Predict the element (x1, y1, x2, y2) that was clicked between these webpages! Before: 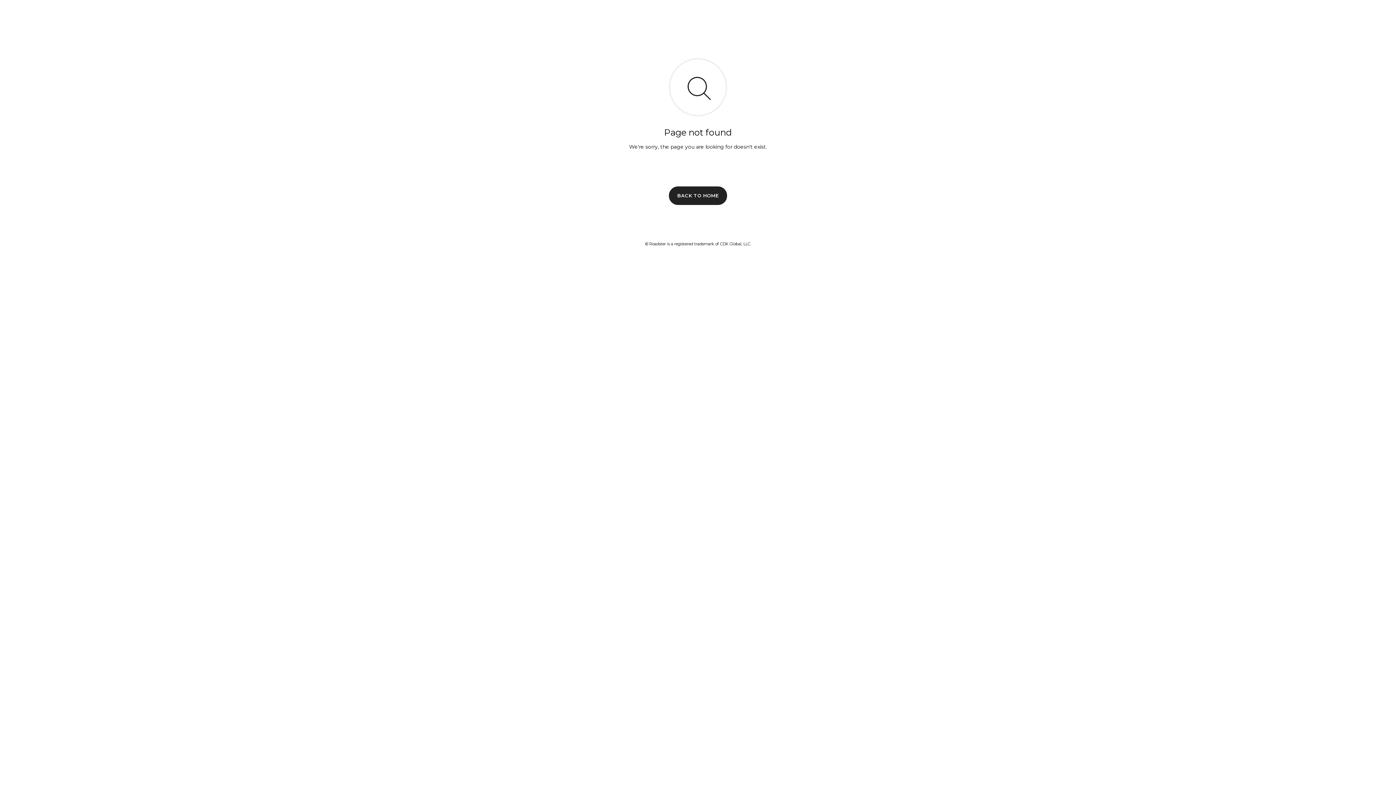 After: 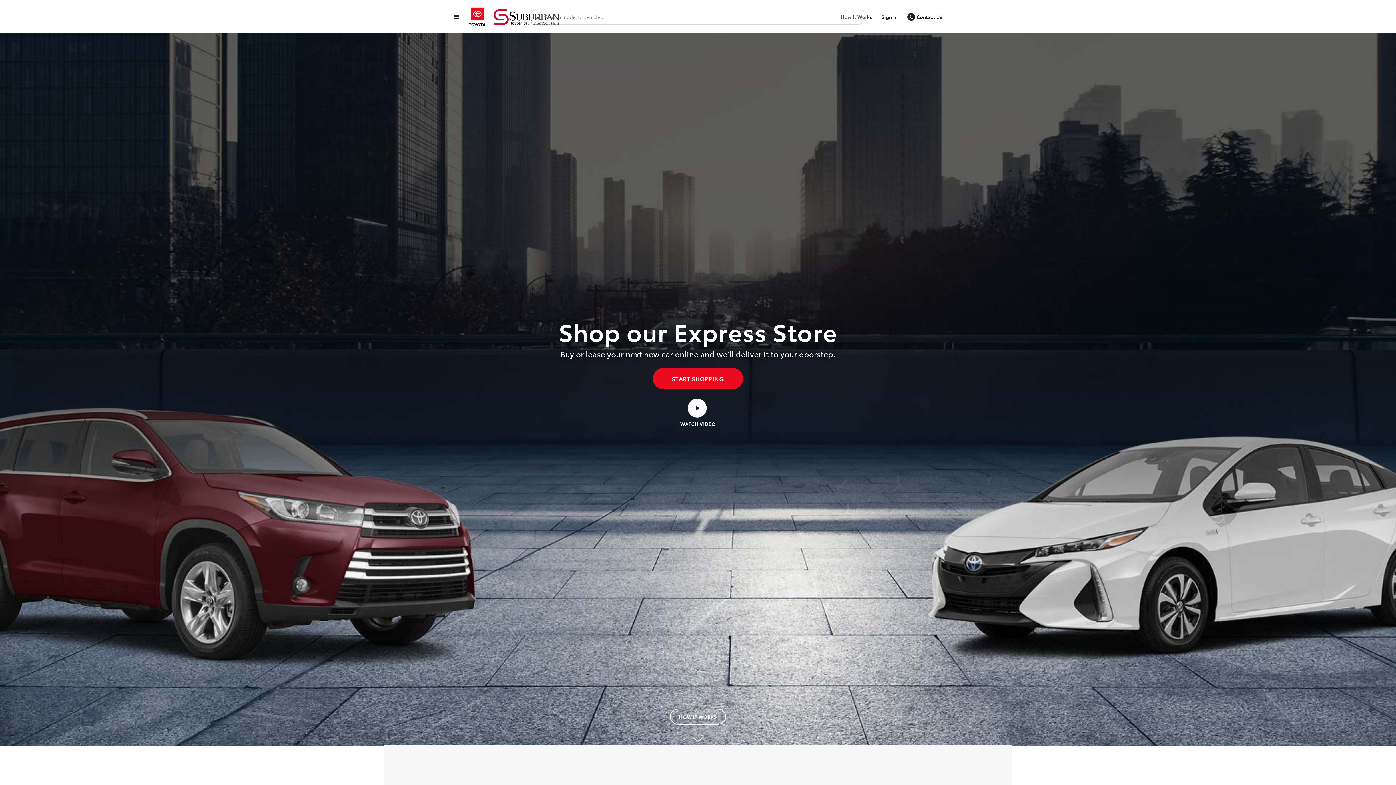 Action: label: BACK TO HOME bbox: (669, 186, 727, 204)